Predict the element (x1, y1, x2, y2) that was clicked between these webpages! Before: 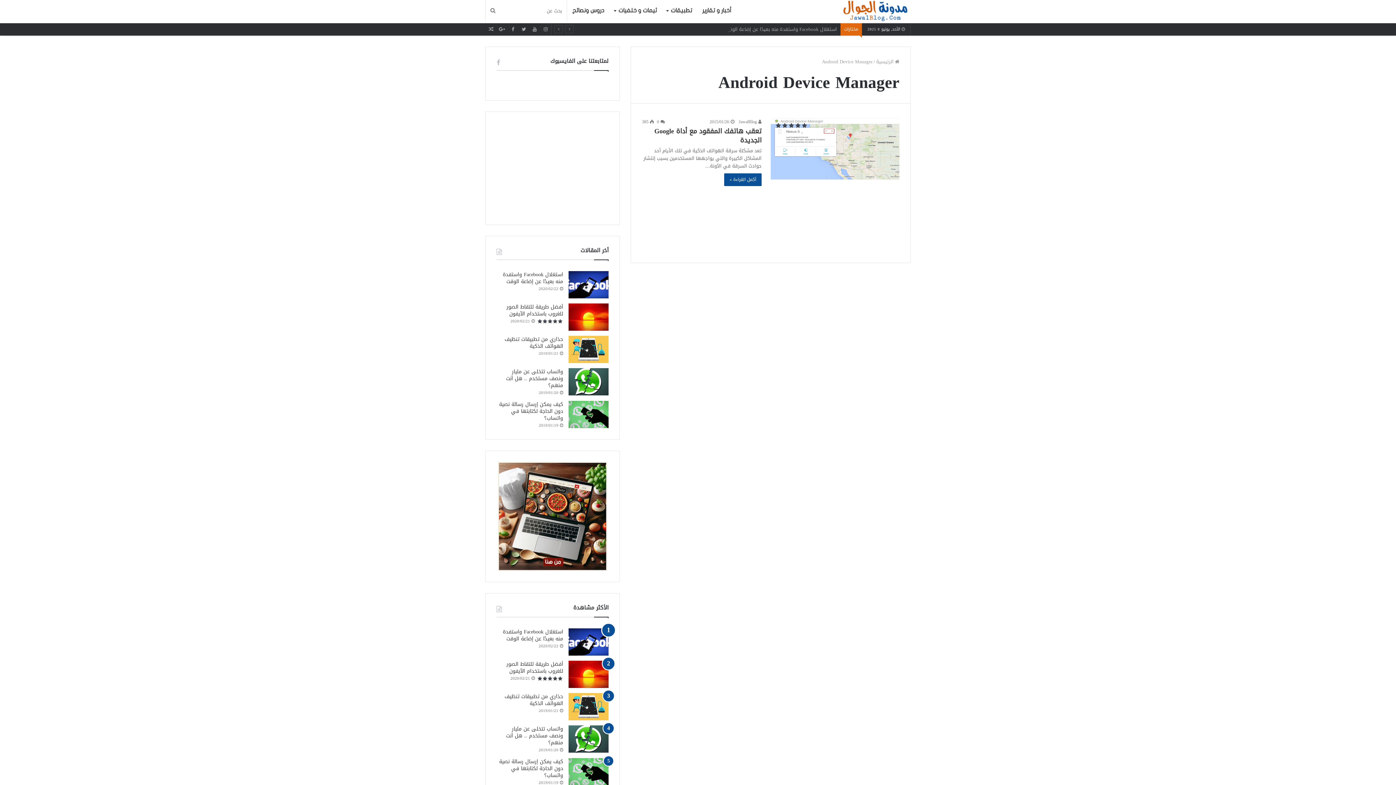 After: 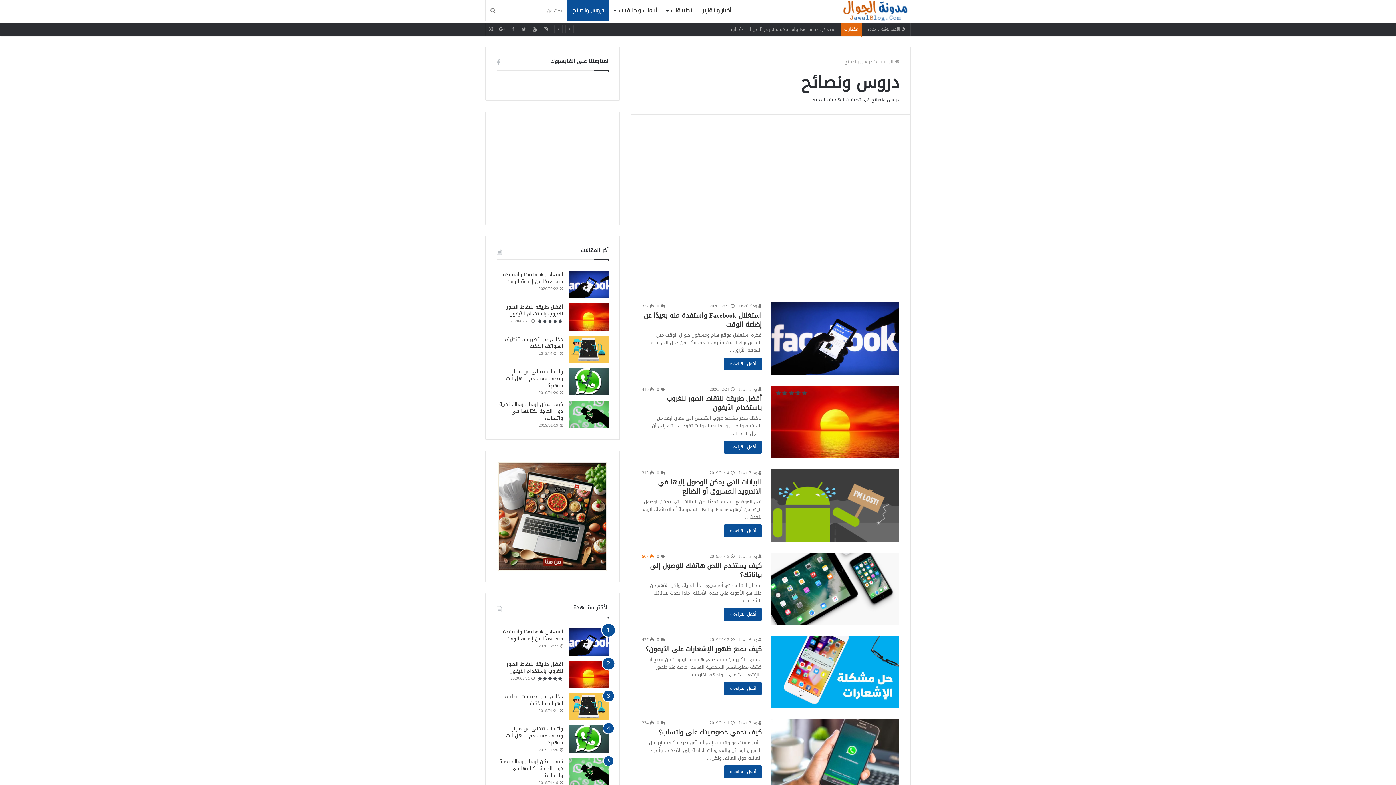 Action: label: دروس ونصائح bbox: (567, 0, 609, 21)